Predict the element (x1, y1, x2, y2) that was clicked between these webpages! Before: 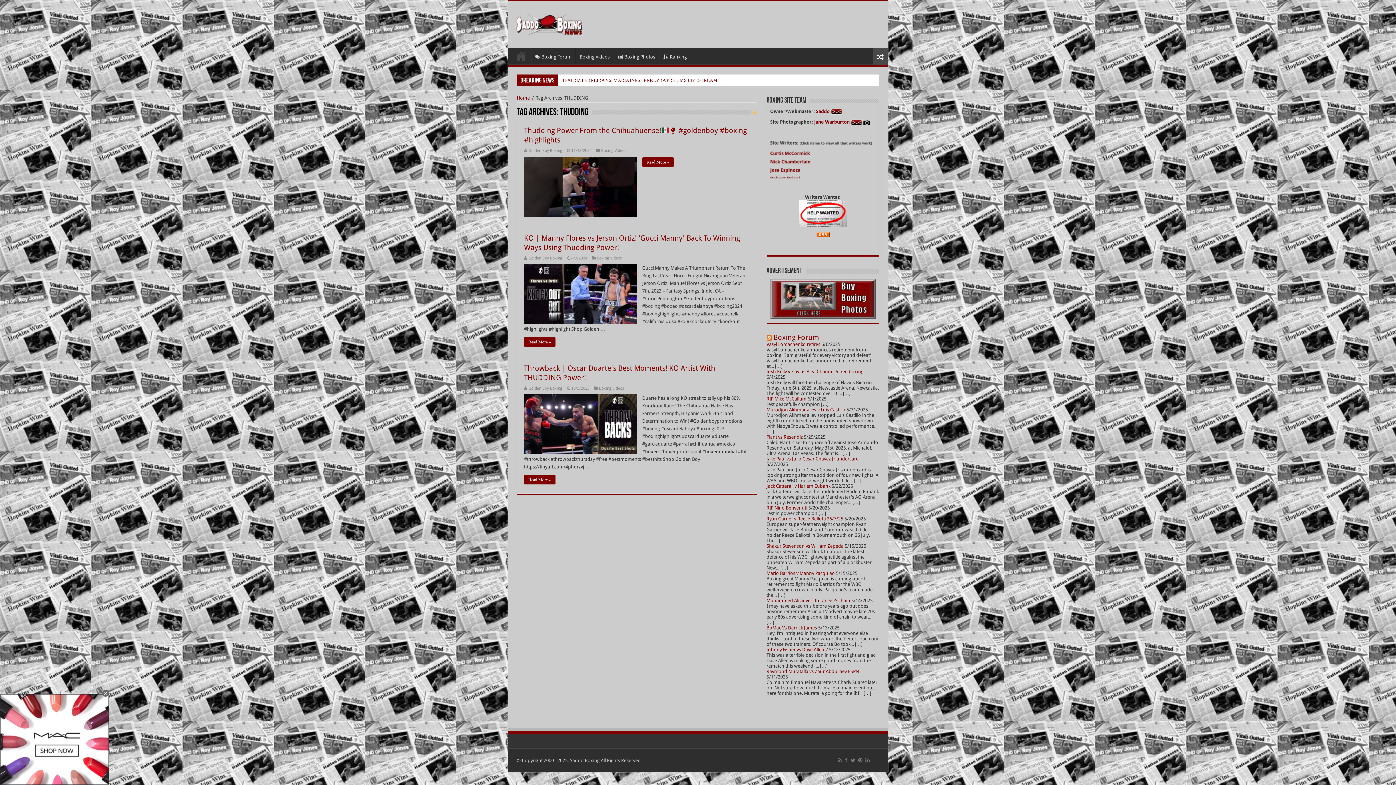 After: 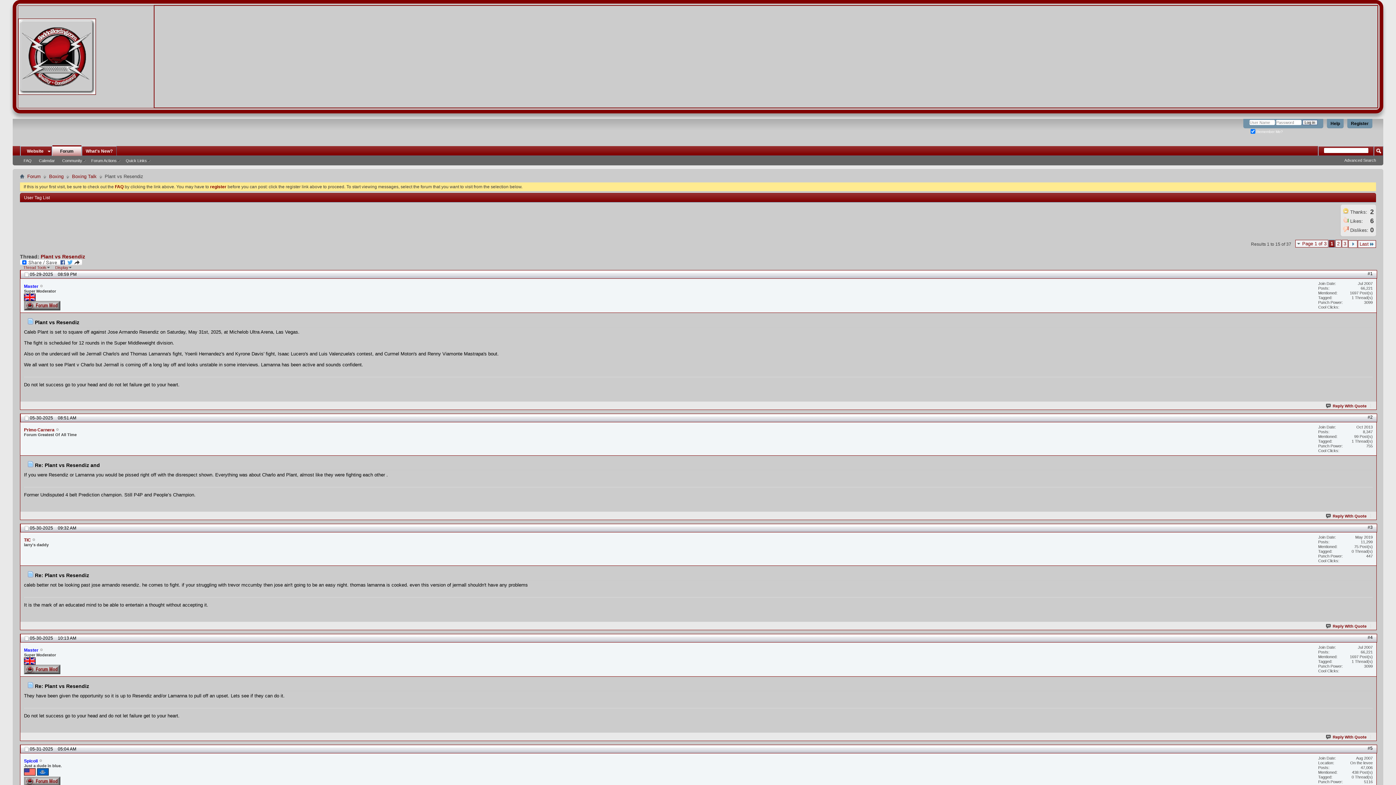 Action: bbox: (766, 434, 803, 440) label: Plant vs Resendiz